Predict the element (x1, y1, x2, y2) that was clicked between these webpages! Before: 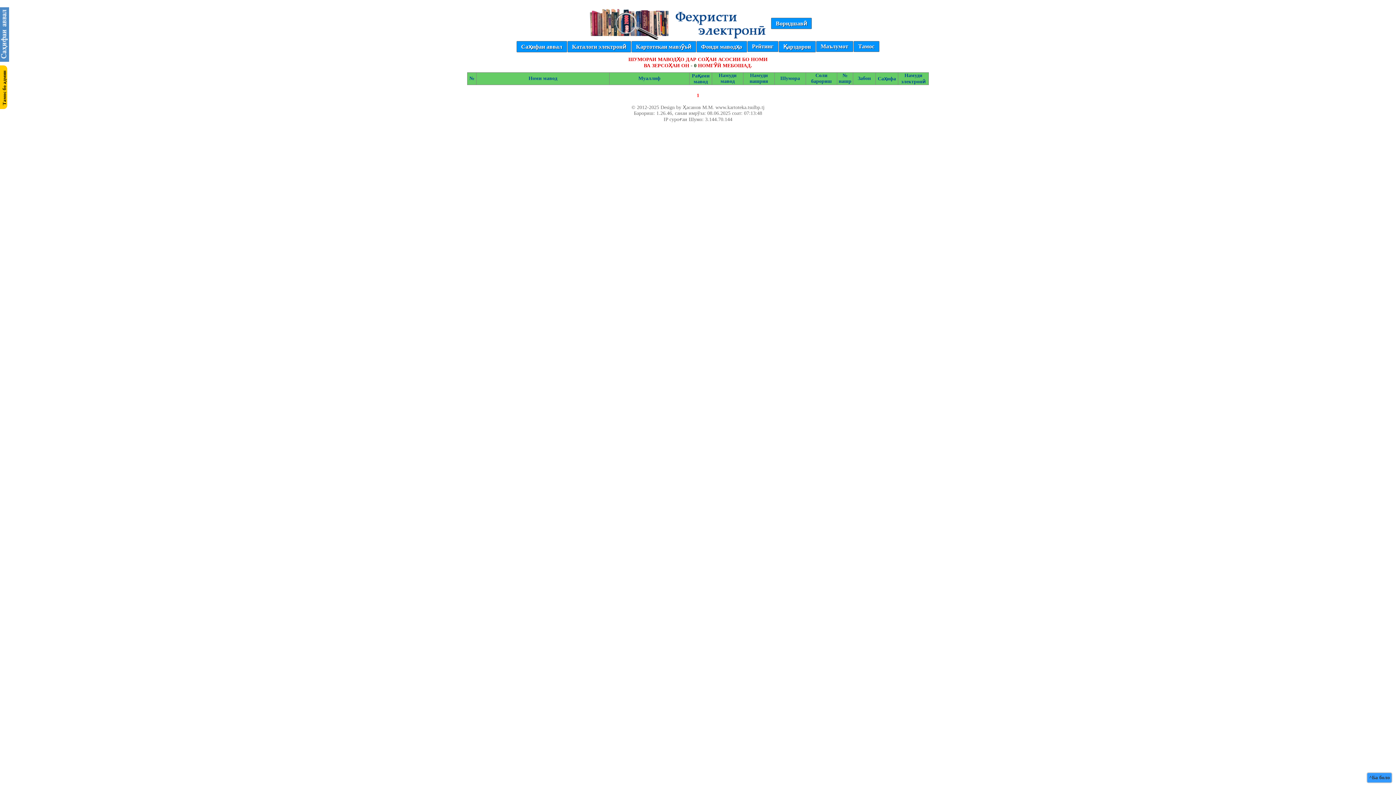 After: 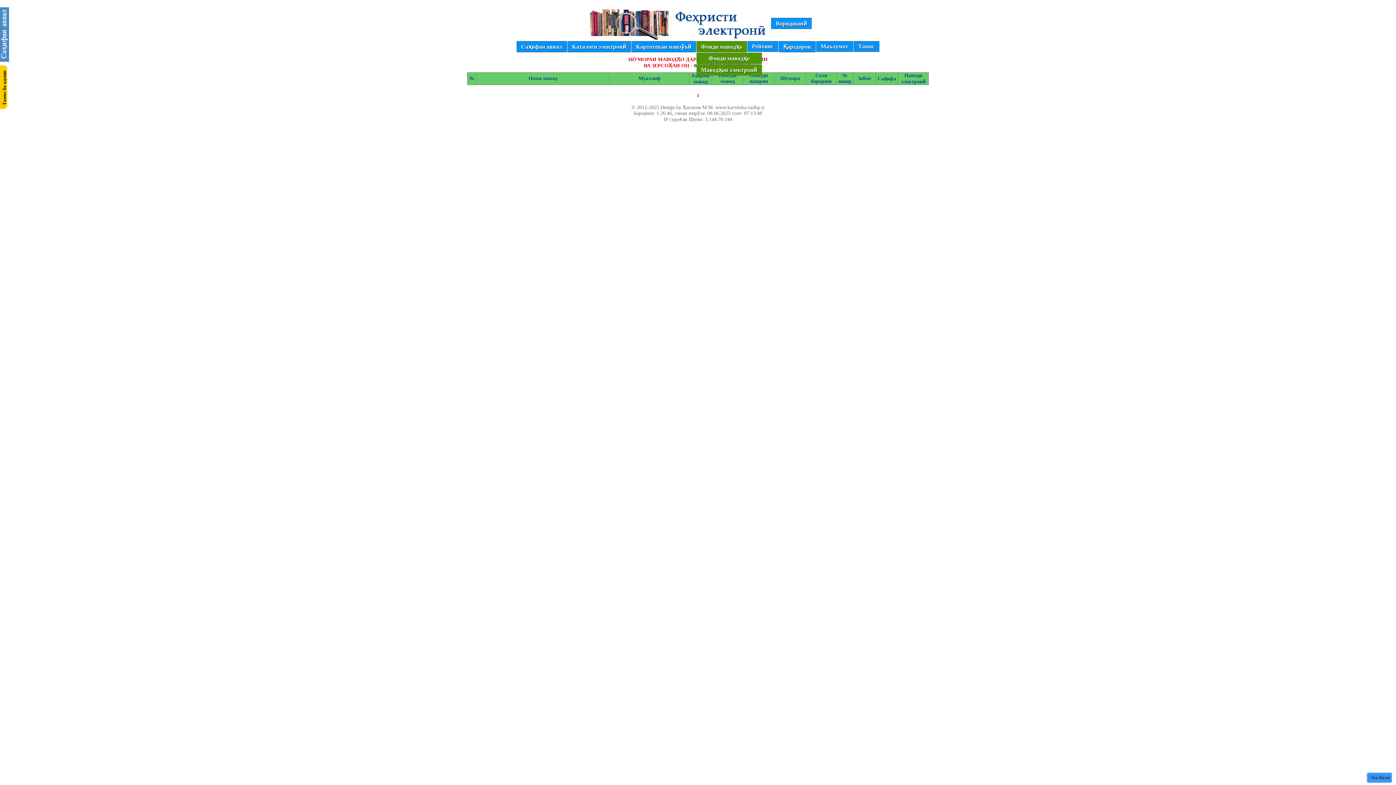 Action: bbox: (696, 41, 747, 52) label: Фонди маводҳо